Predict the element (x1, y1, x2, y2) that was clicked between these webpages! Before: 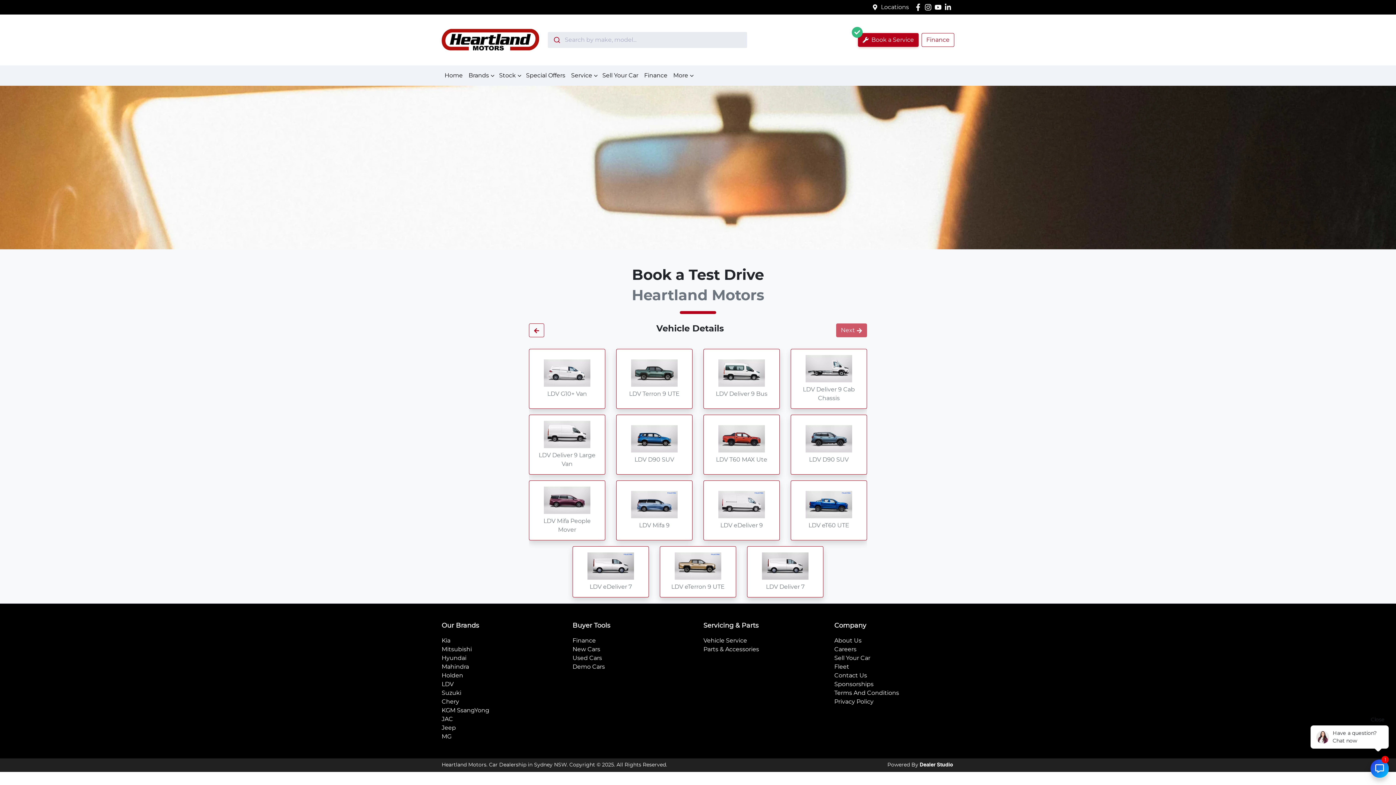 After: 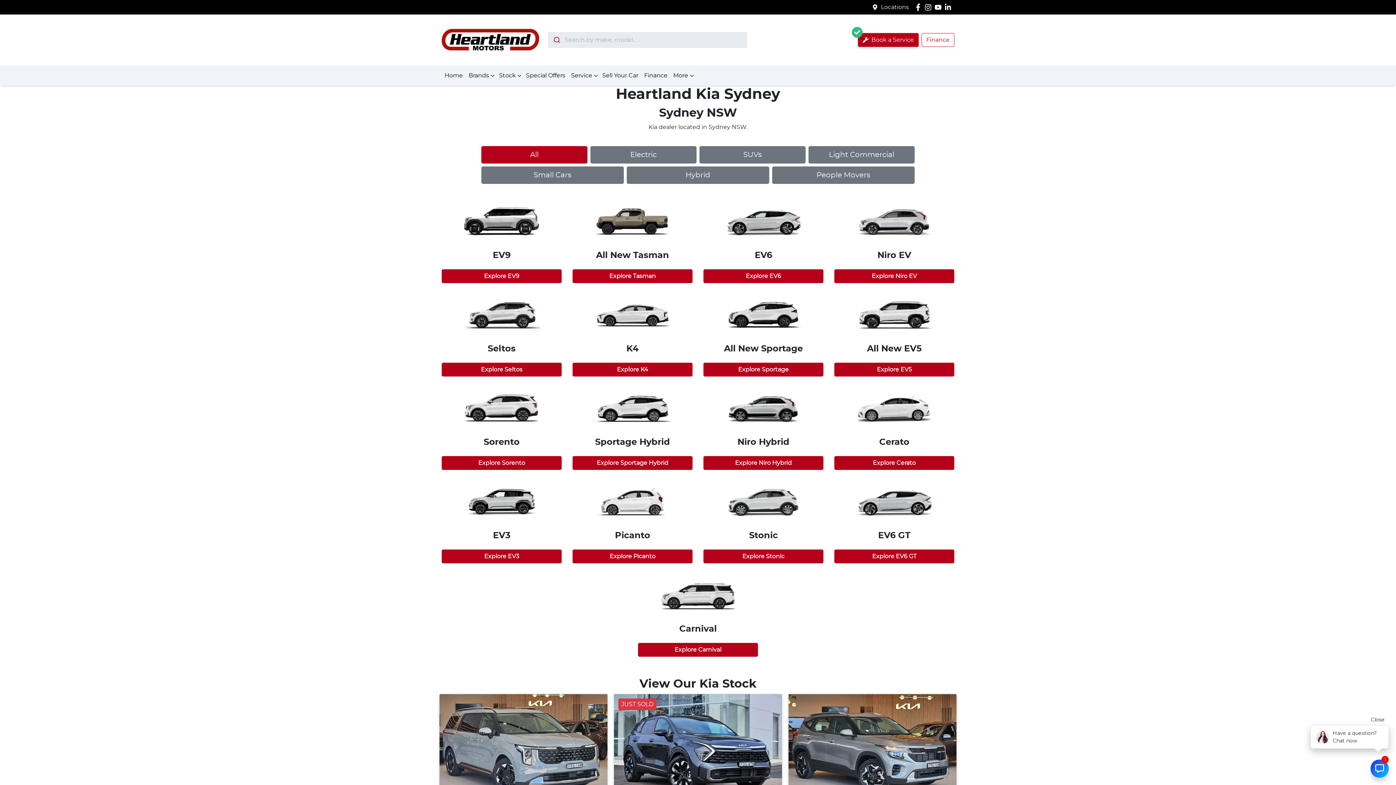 Action: label: Kia bbox: (441, 383, 450, 389)